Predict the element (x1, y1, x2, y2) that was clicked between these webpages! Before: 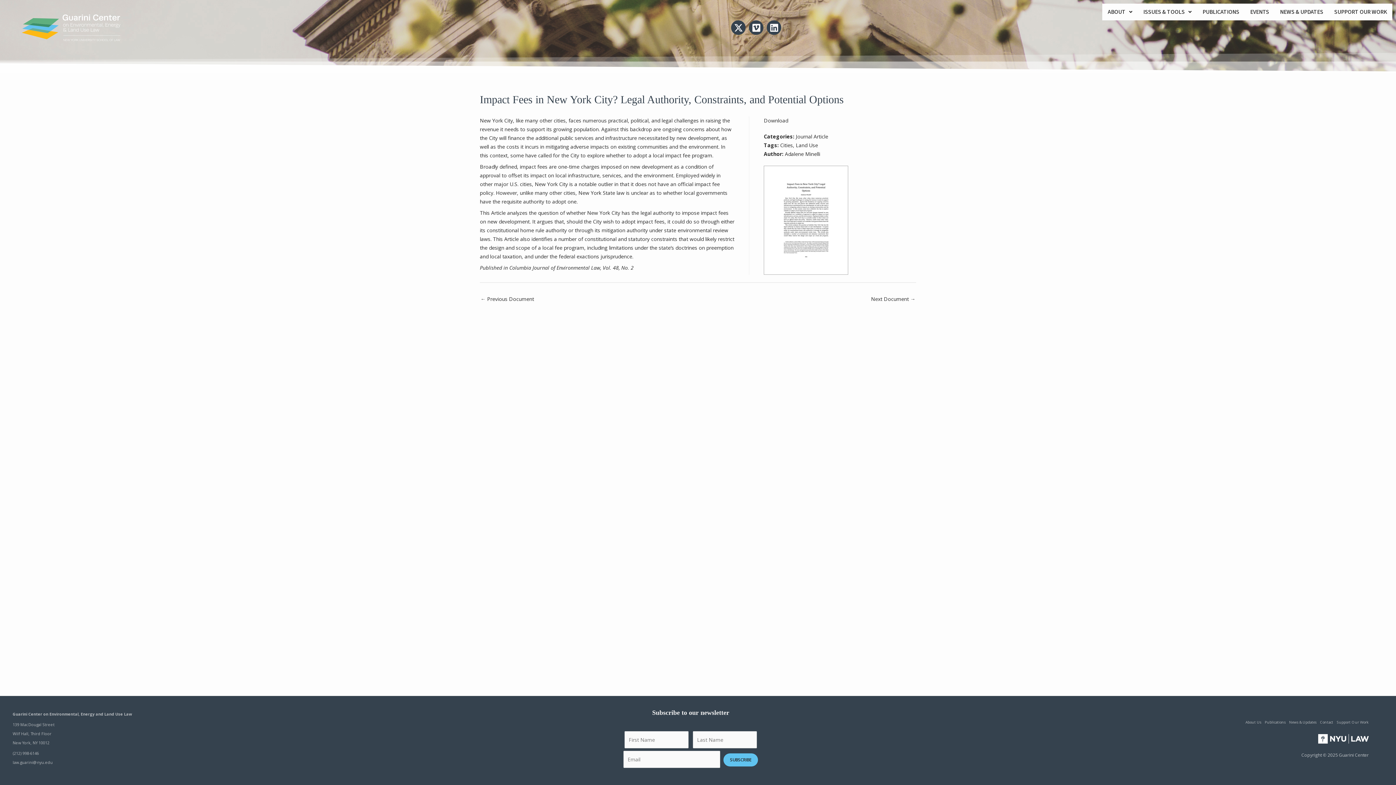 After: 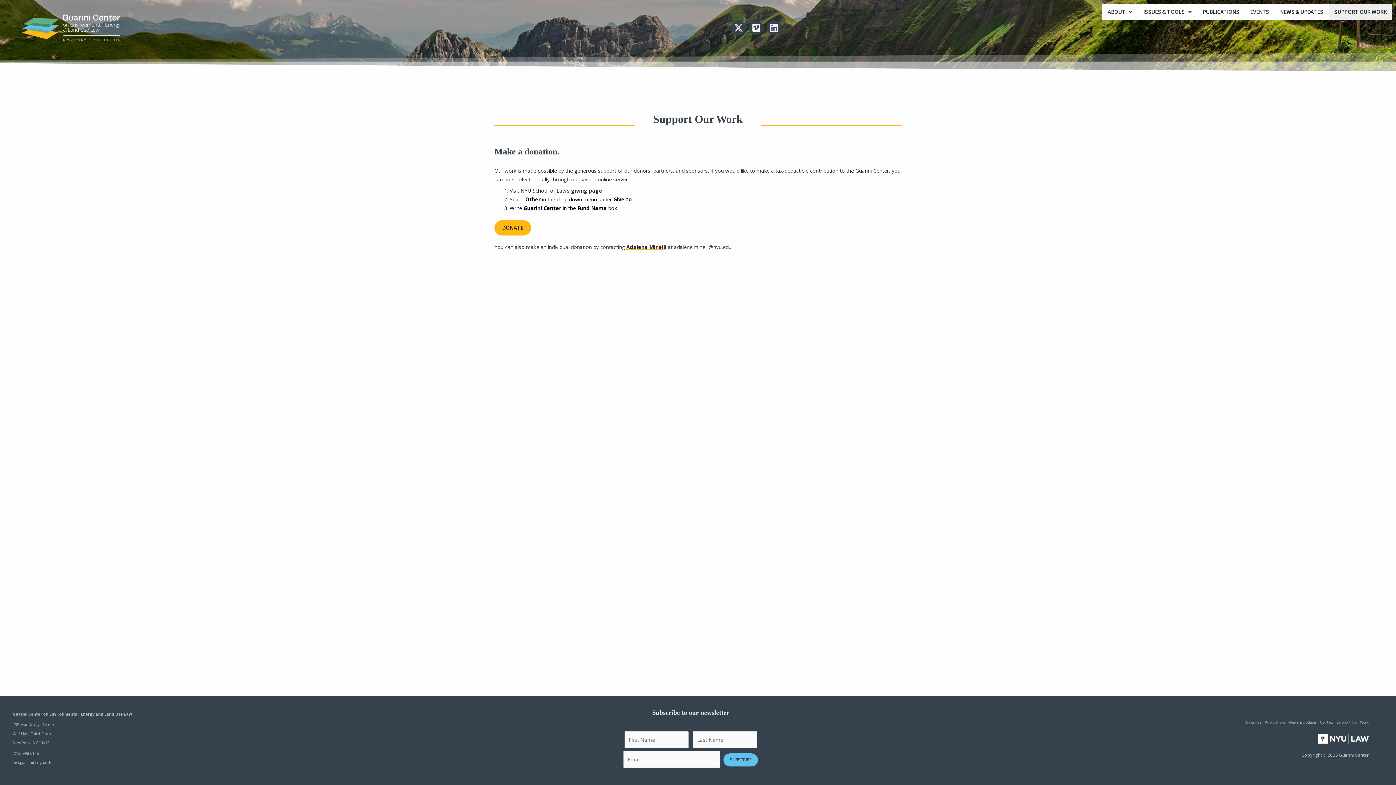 Action: label: Support Our Work bbox: (1335, 718, 1369, 727)